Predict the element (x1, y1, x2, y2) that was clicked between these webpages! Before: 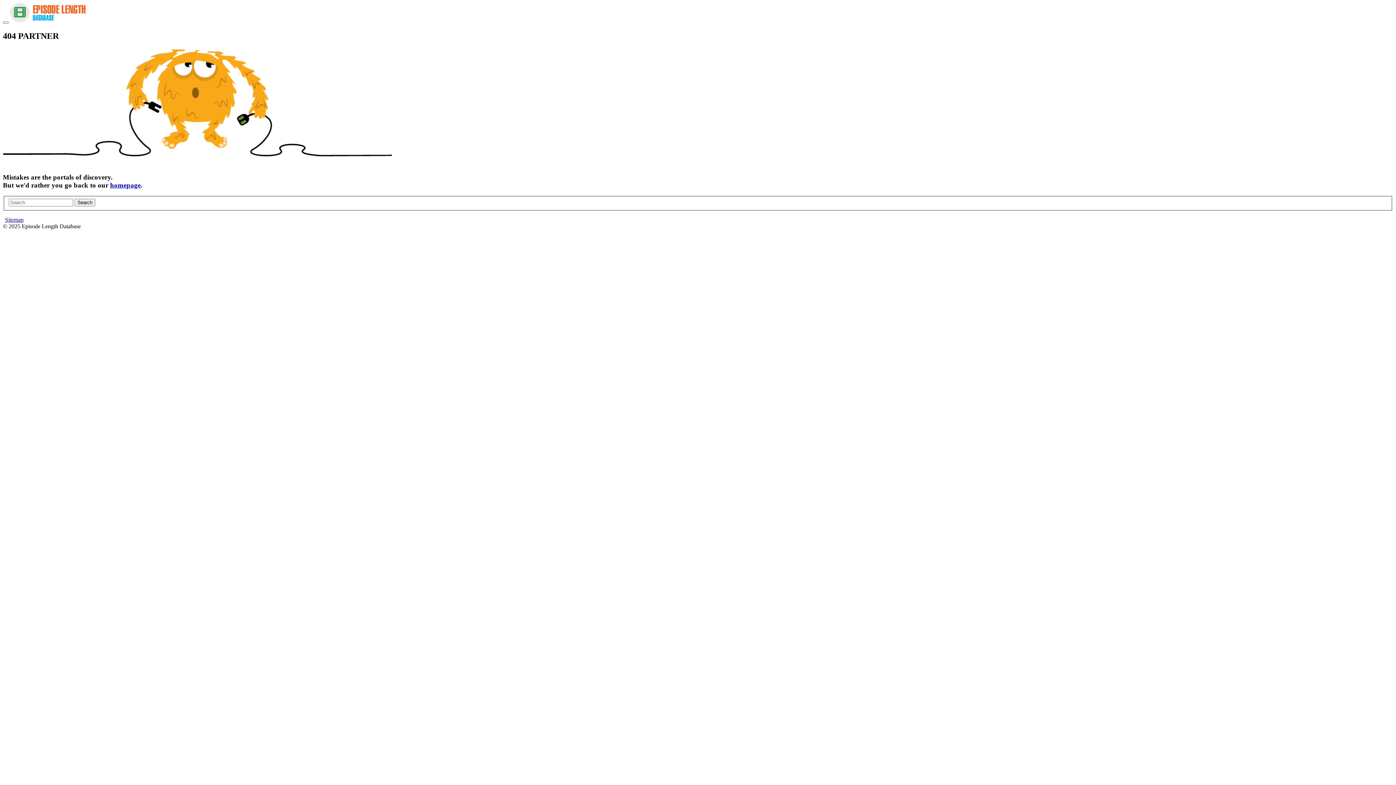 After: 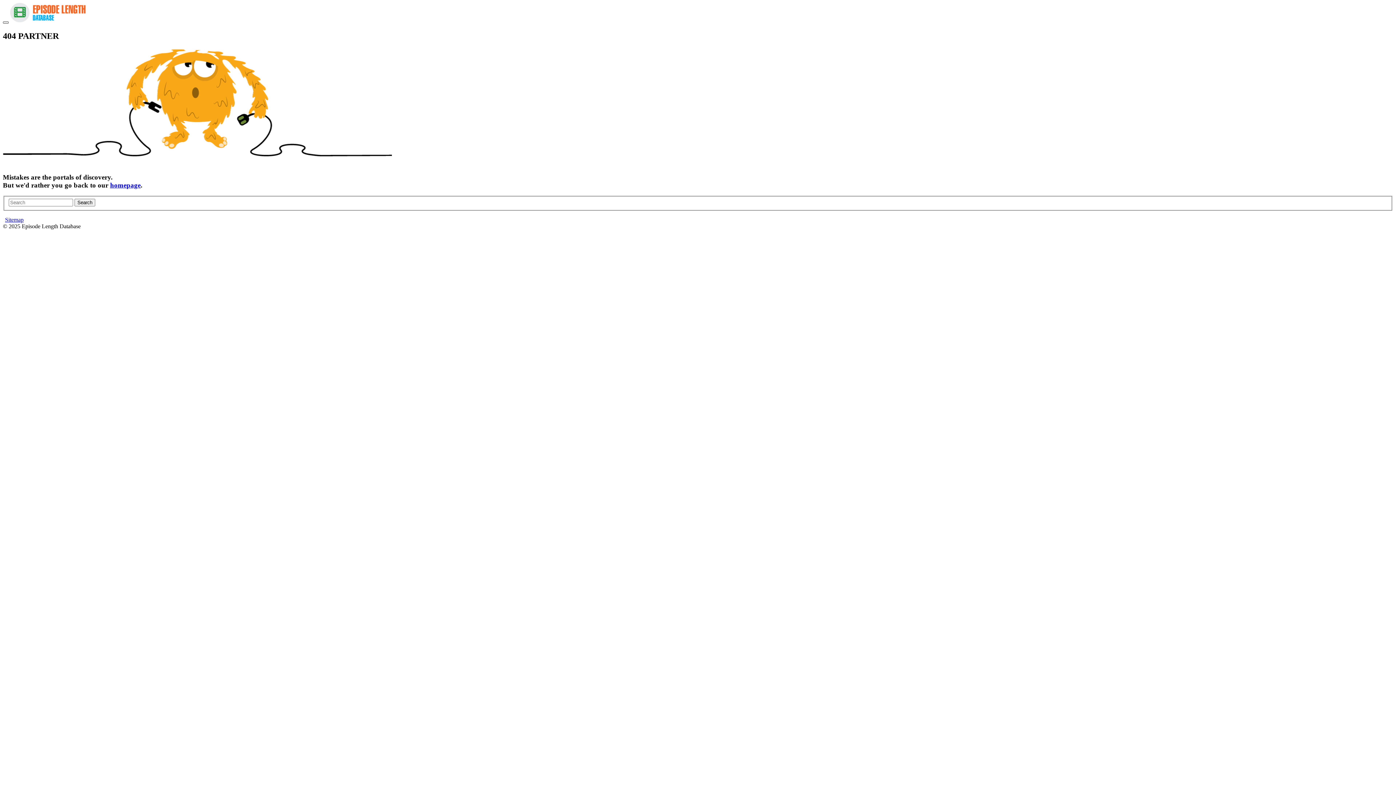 Action: bbox: (2, 21, 8, 23)